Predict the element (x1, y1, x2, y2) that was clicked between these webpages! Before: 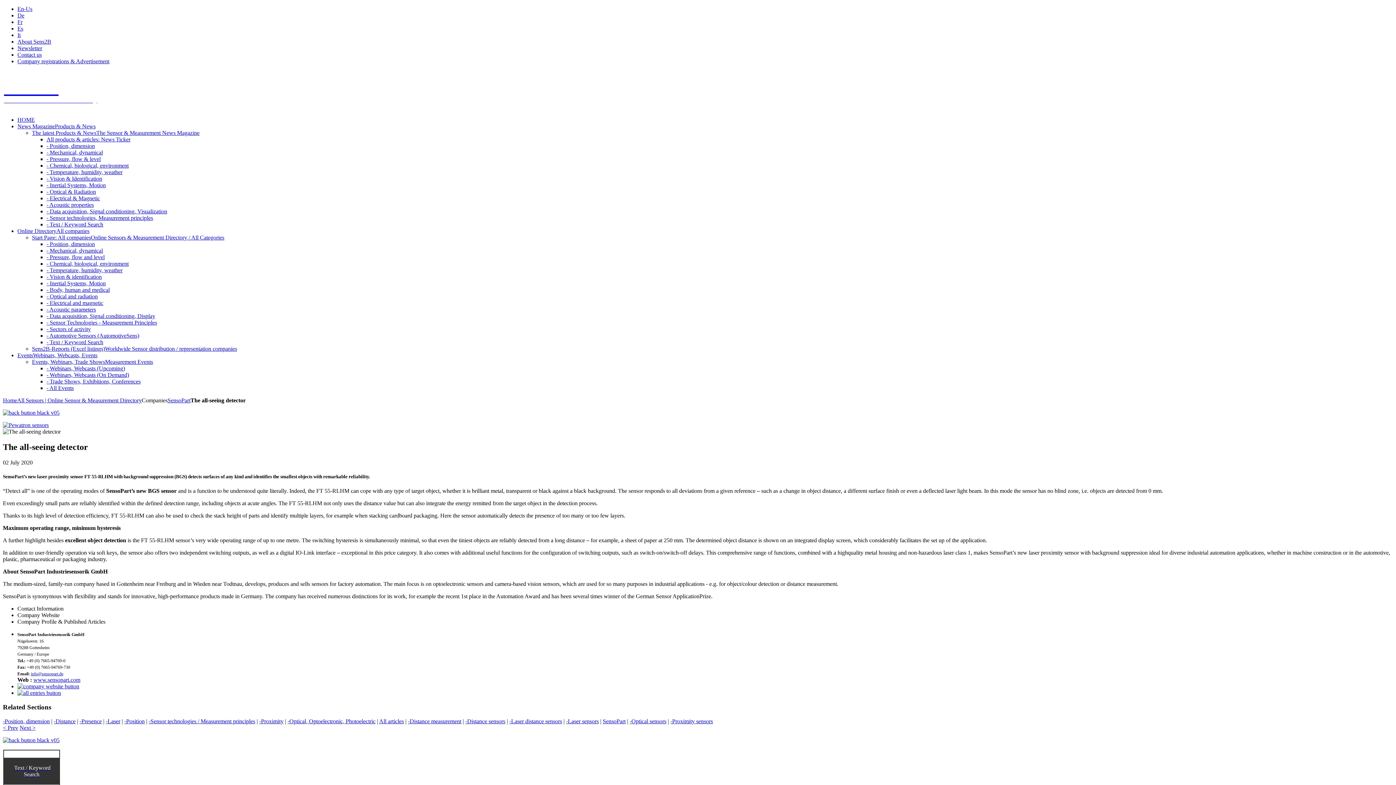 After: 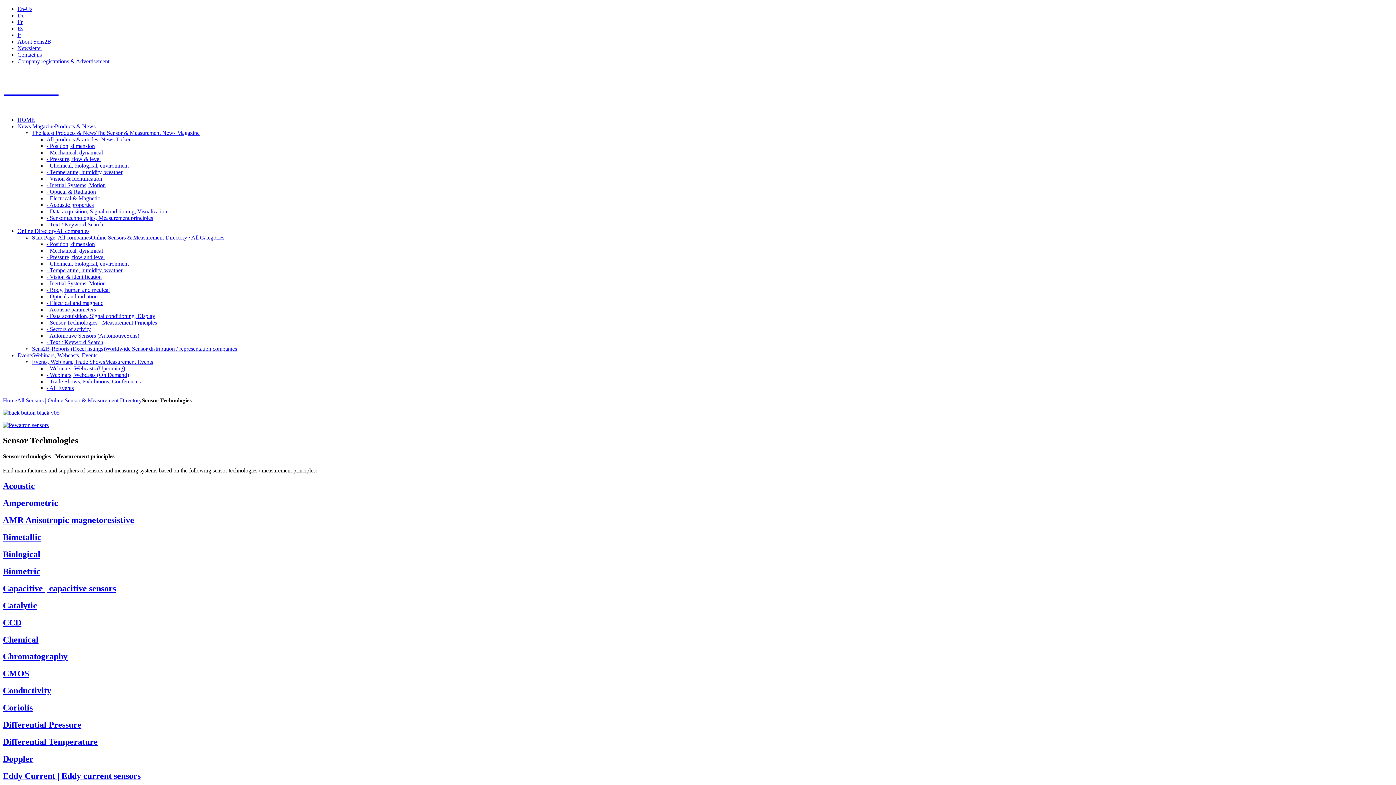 Action: label: - Sensor Technologies - Measurement Principles bbox: (46, 319, 157, 325)